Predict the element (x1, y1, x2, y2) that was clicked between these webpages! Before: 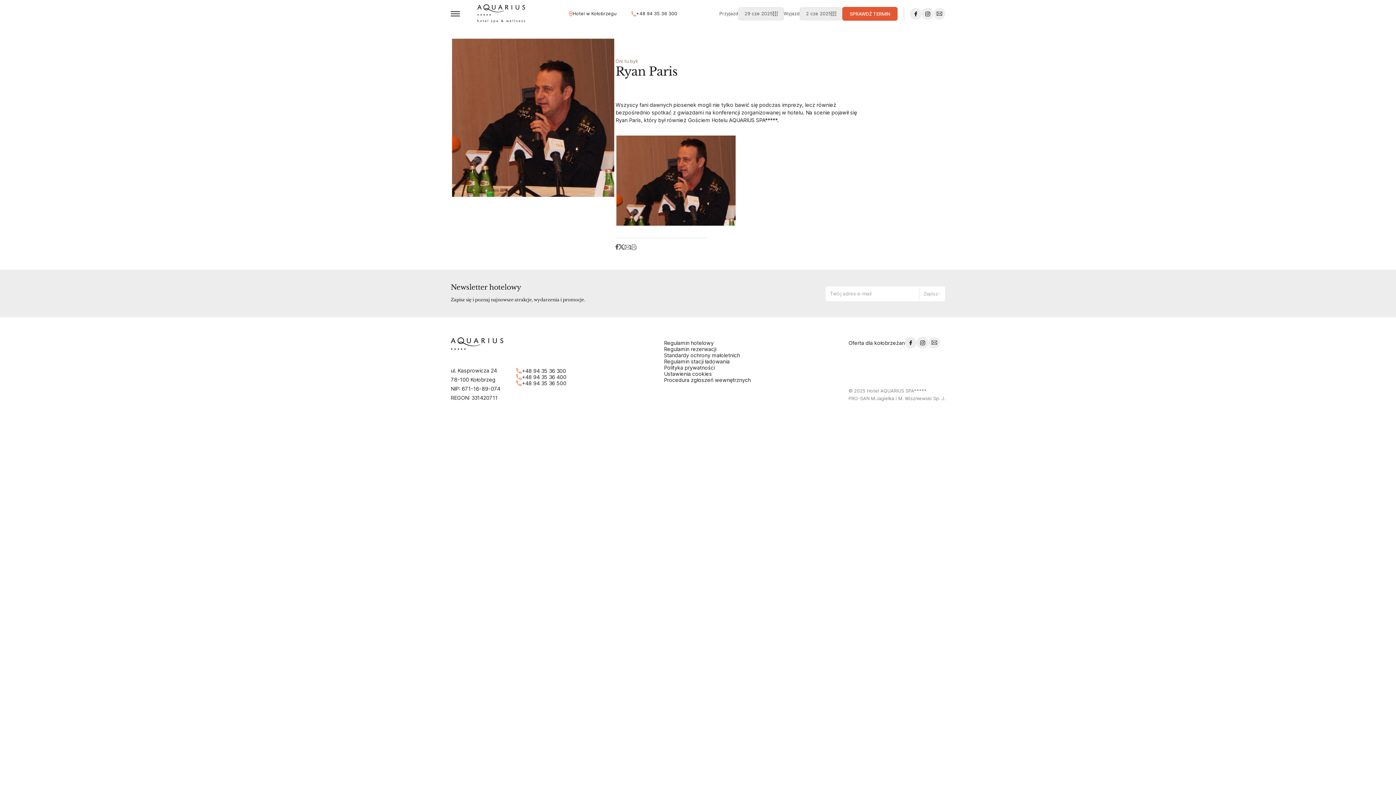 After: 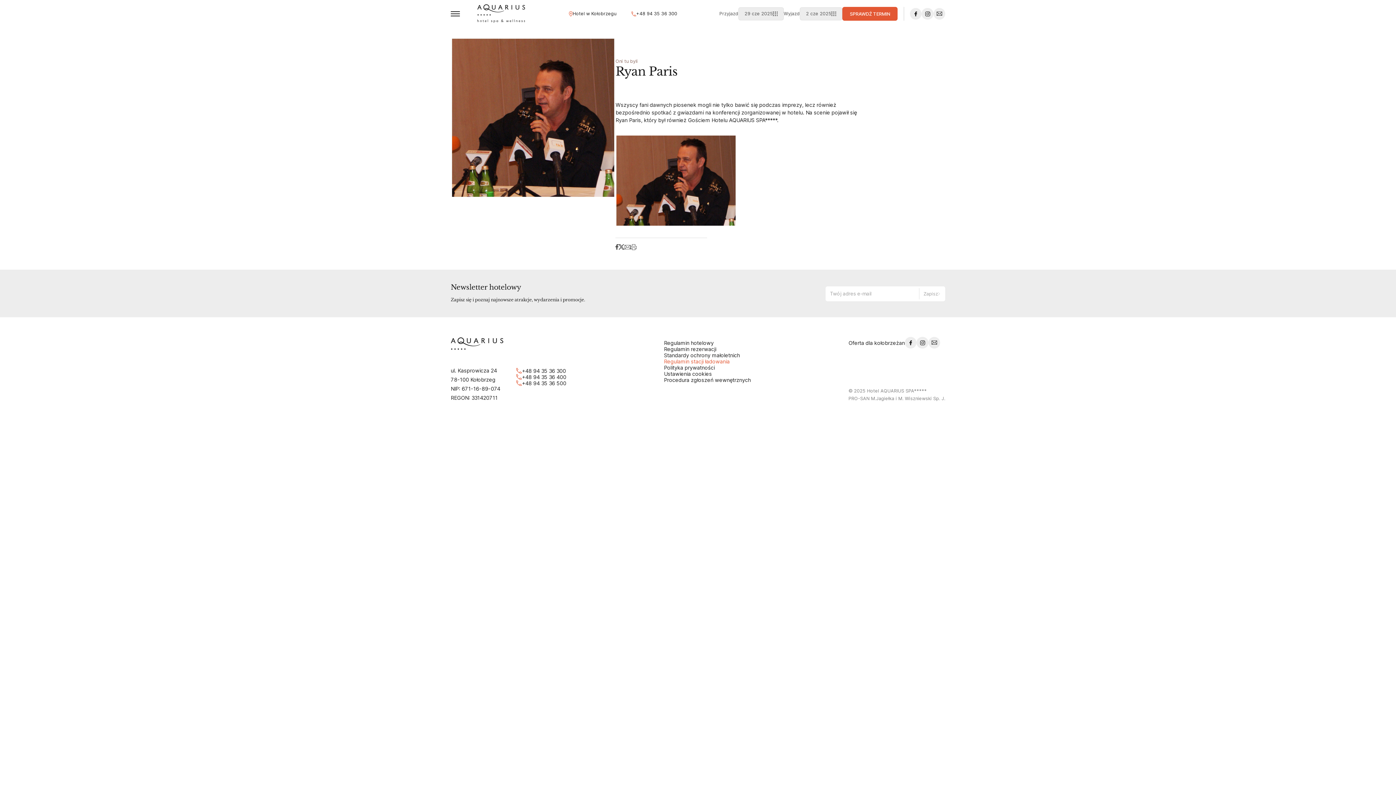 Action: label: Regulamin stacji ładowania bbox: (662, 356, 731, 366)